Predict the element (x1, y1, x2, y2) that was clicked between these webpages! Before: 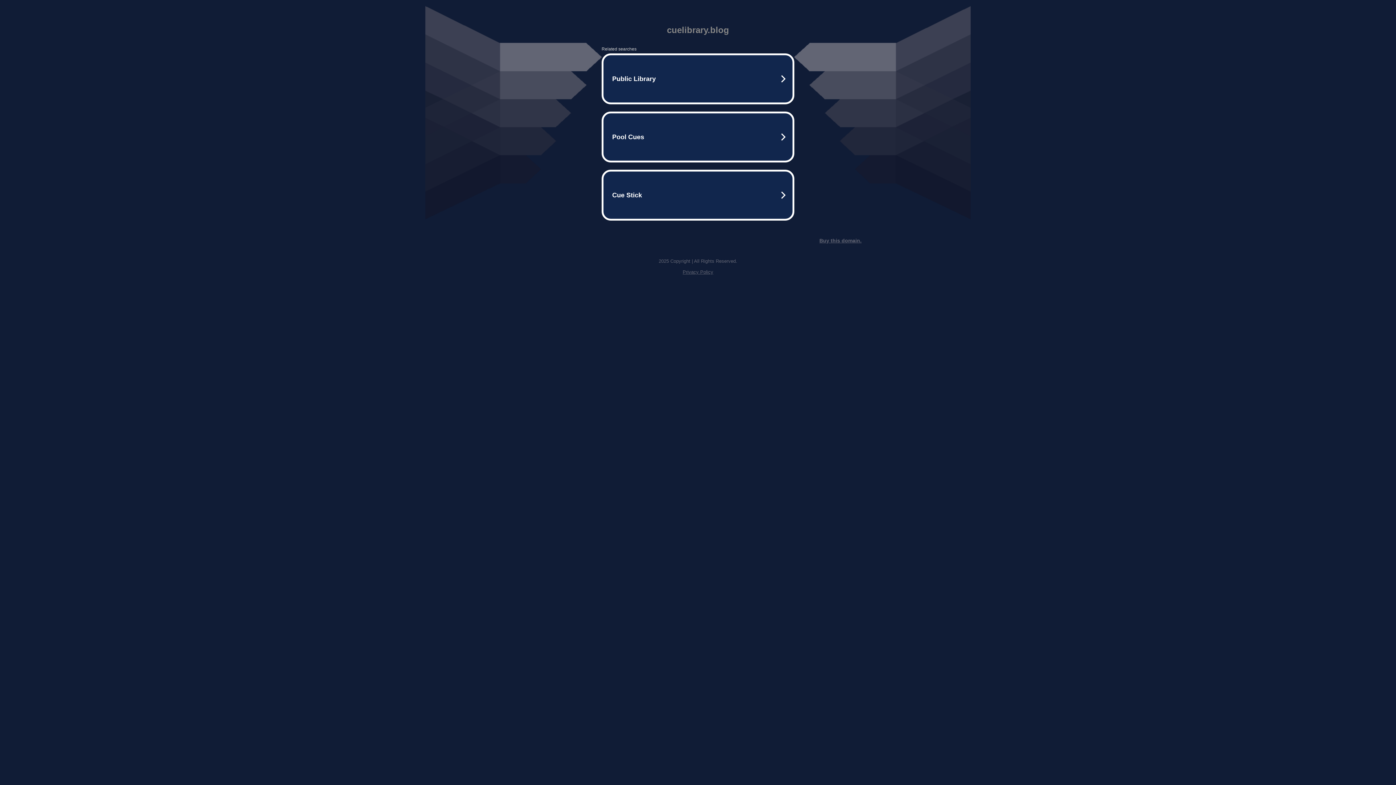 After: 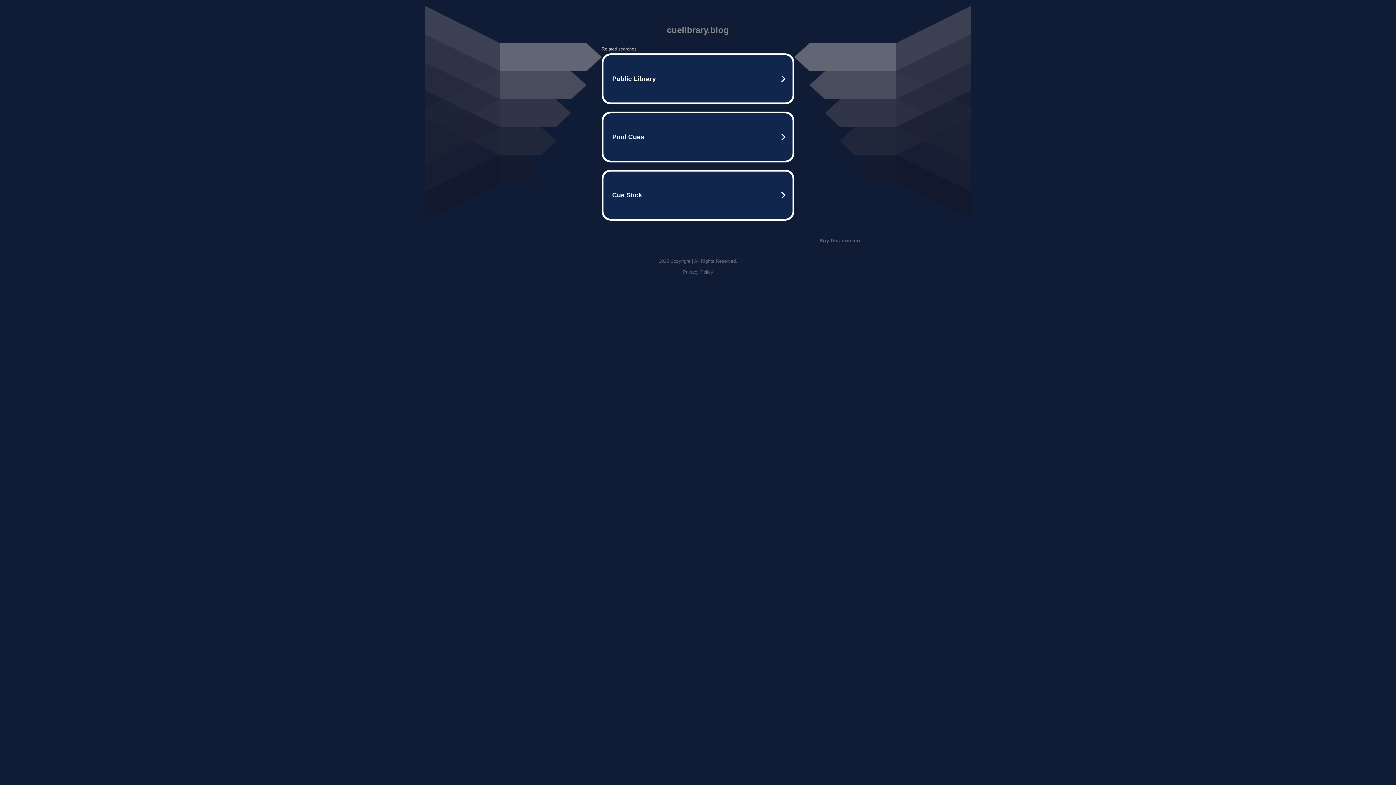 Action: label: Privacy Policy bbox: (682, 269, 713, 274)